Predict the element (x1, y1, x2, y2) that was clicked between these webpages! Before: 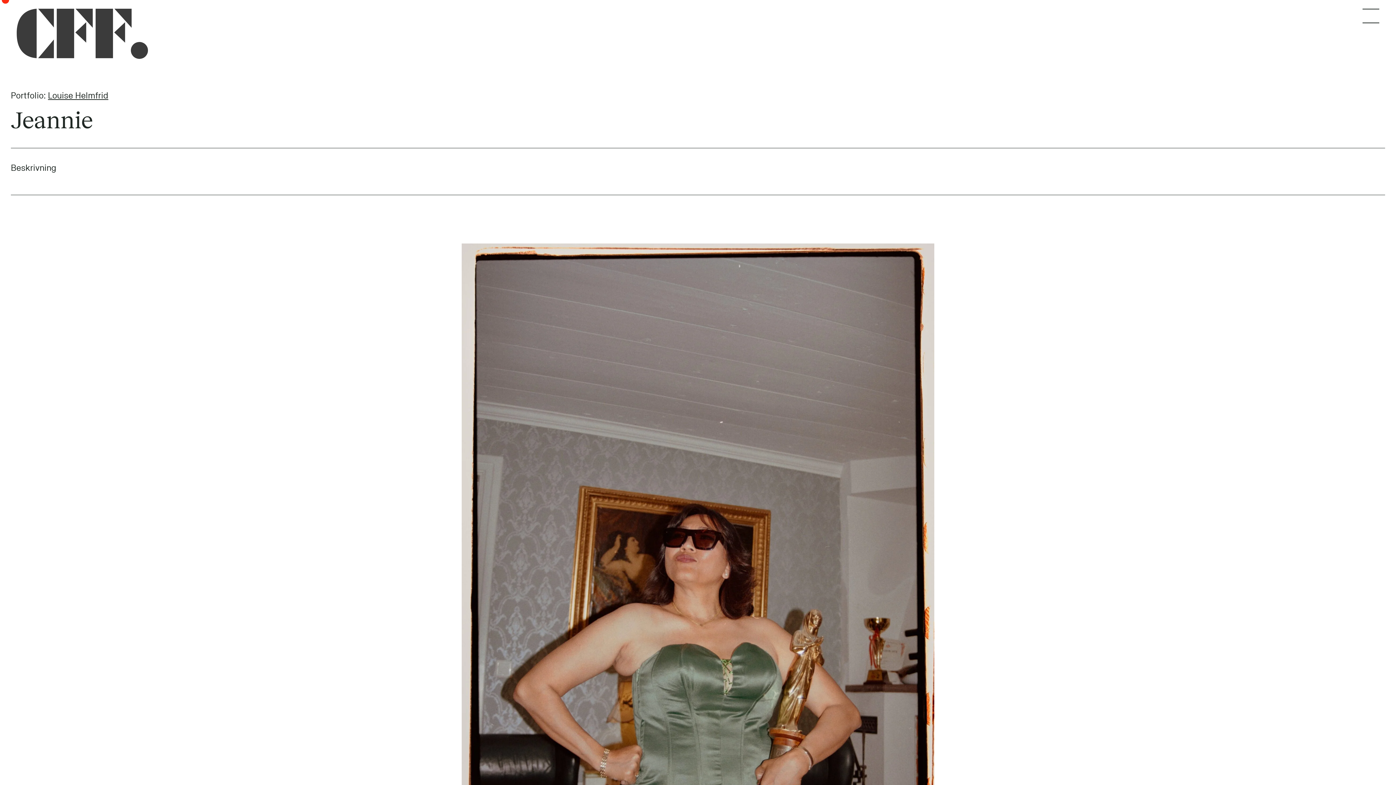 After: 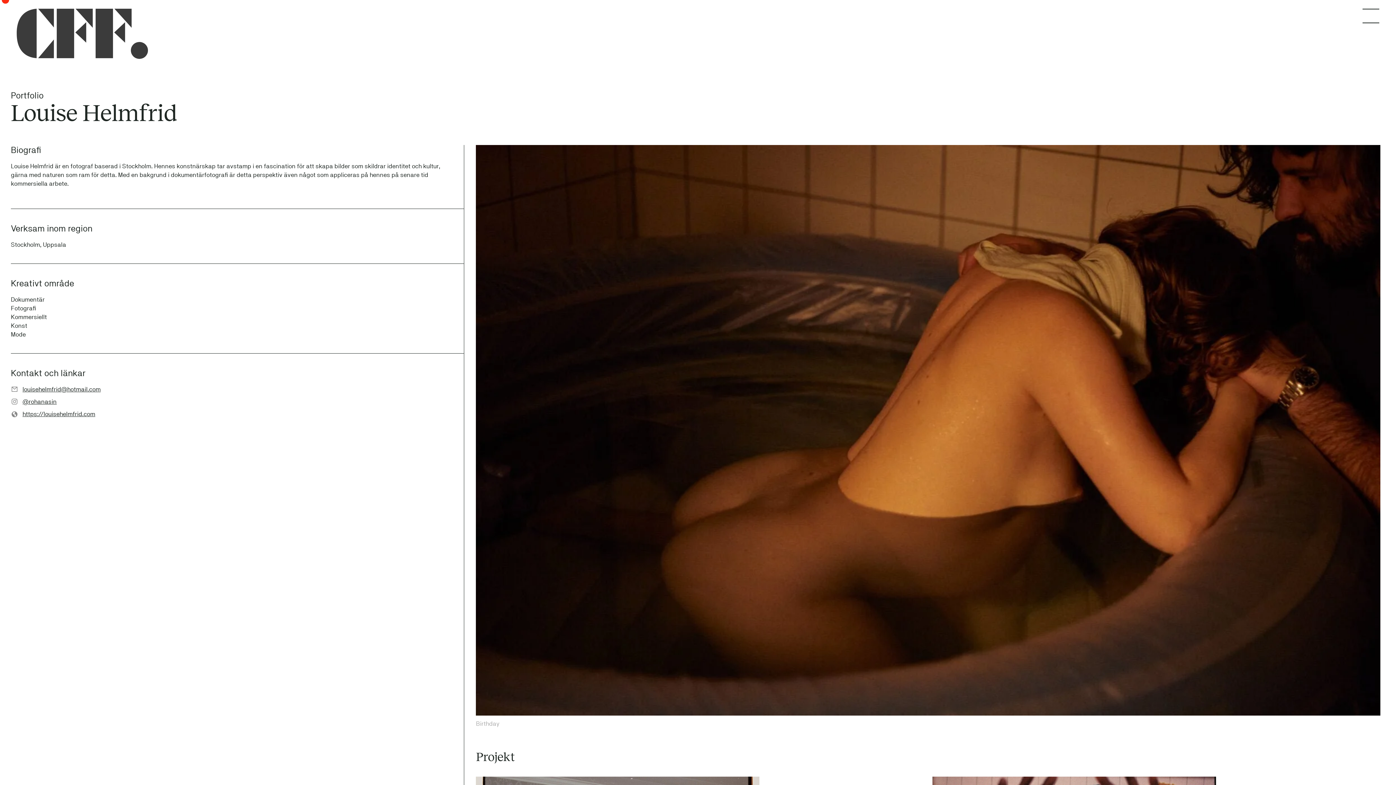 Action: bbox: (48, 90, 108, 100) label: Louise Helmfrid